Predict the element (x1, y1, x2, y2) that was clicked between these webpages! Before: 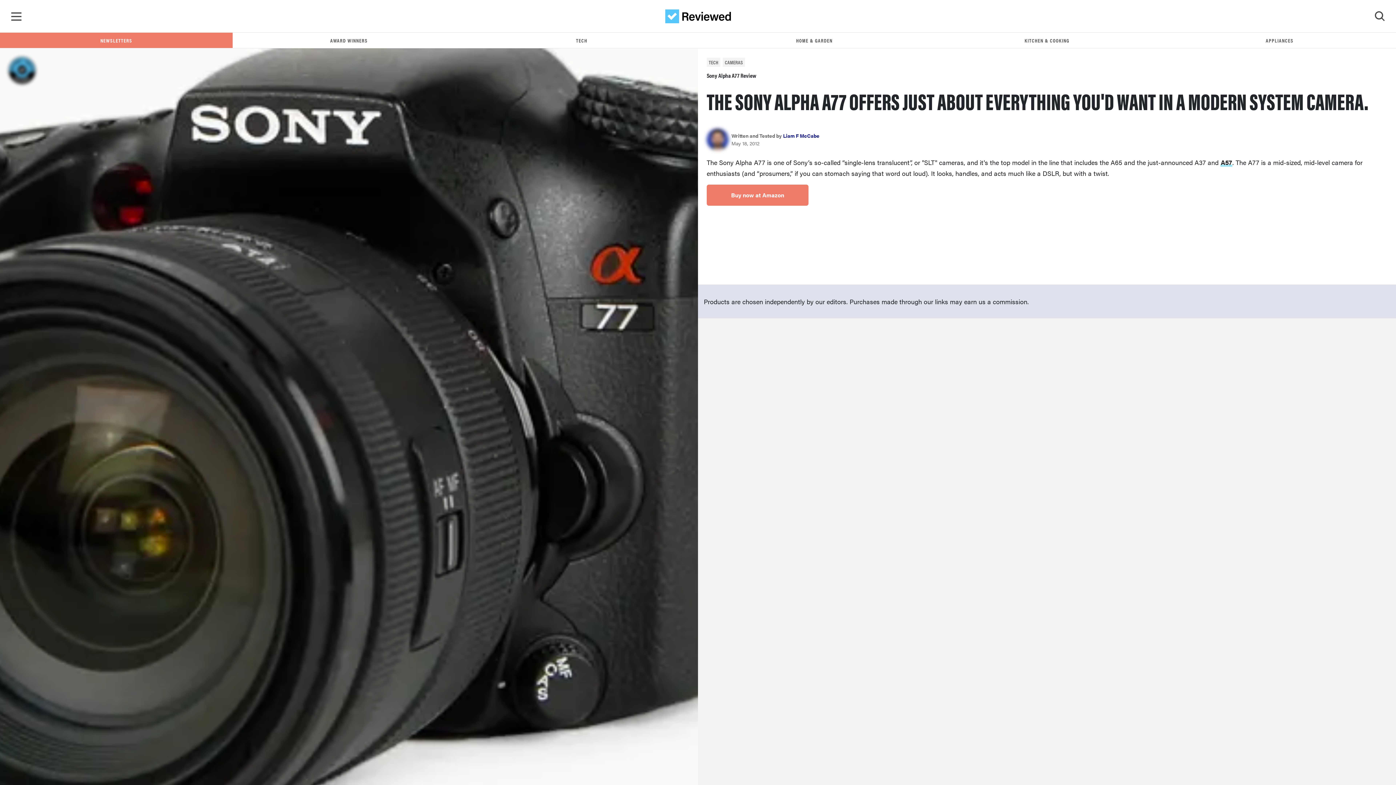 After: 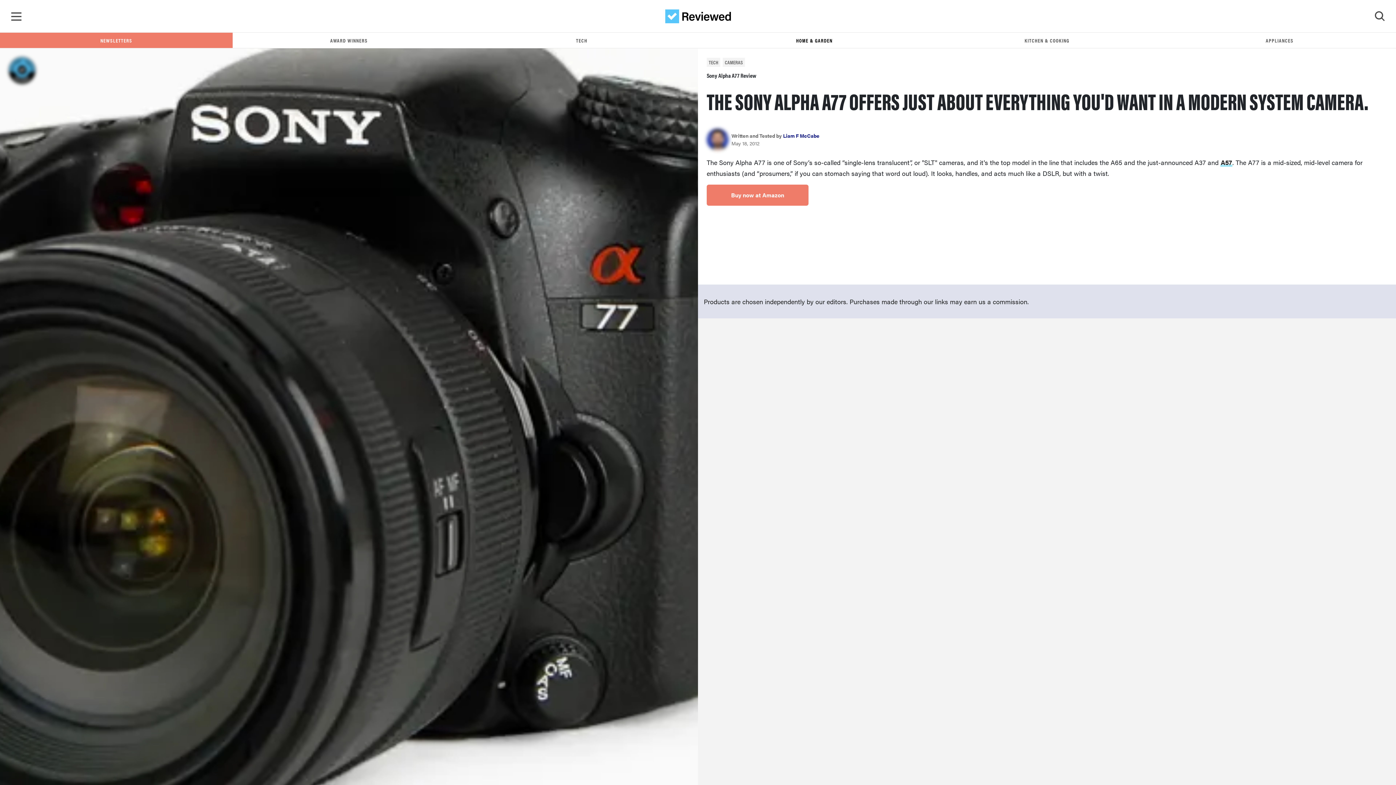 Action: bbox: (698, 32, 930, 48) label: HOME & GARDEN